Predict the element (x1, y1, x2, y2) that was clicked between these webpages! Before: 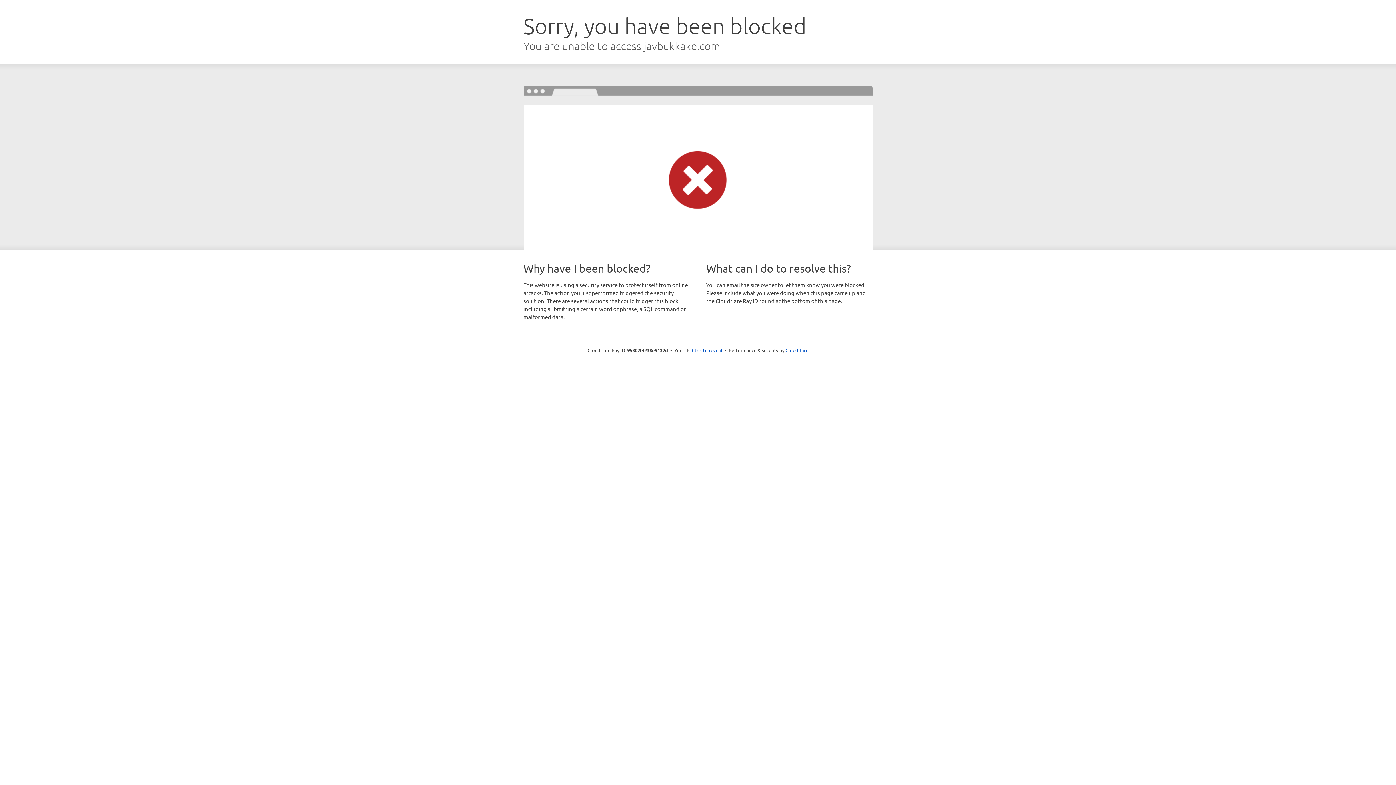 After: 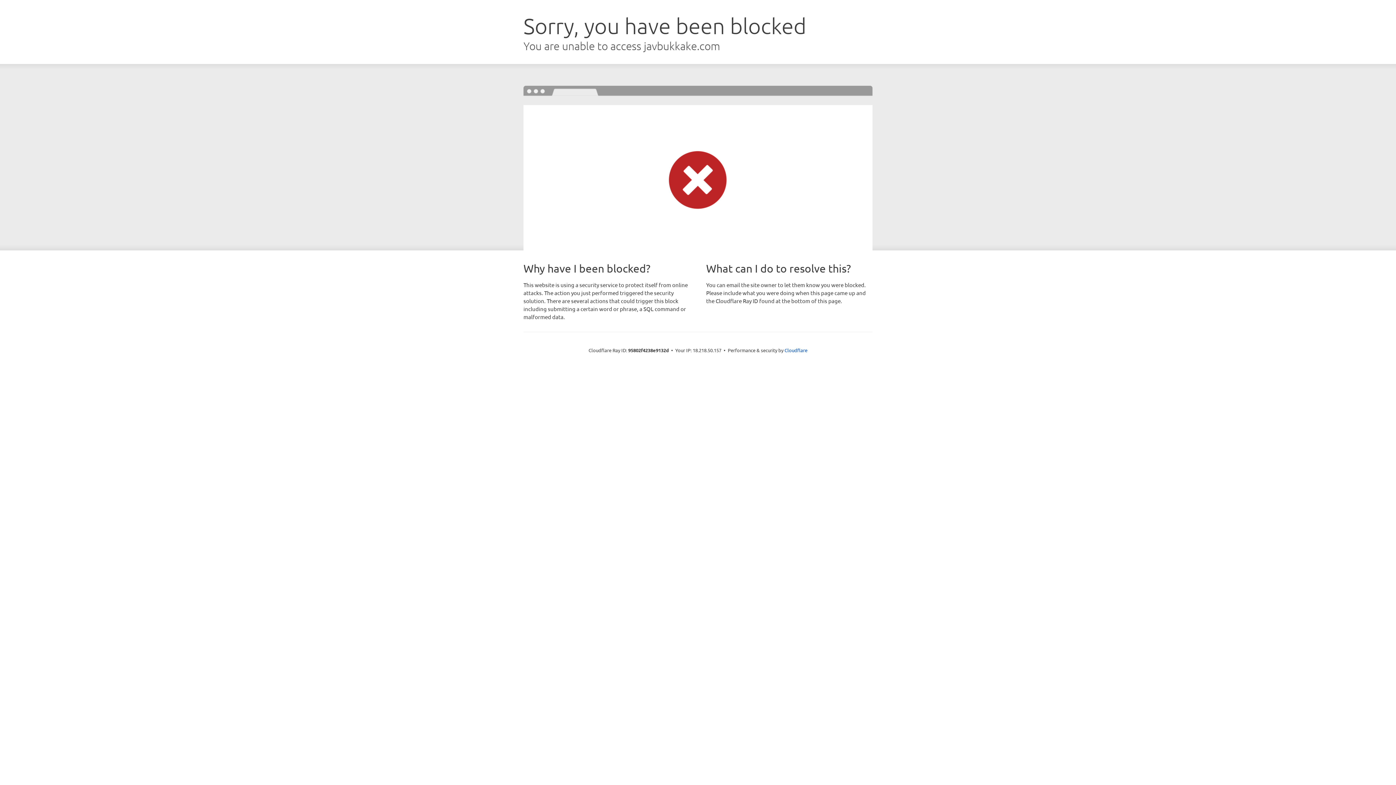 Action: label: Click to reveal bbox: (692, 346, 722, 353)